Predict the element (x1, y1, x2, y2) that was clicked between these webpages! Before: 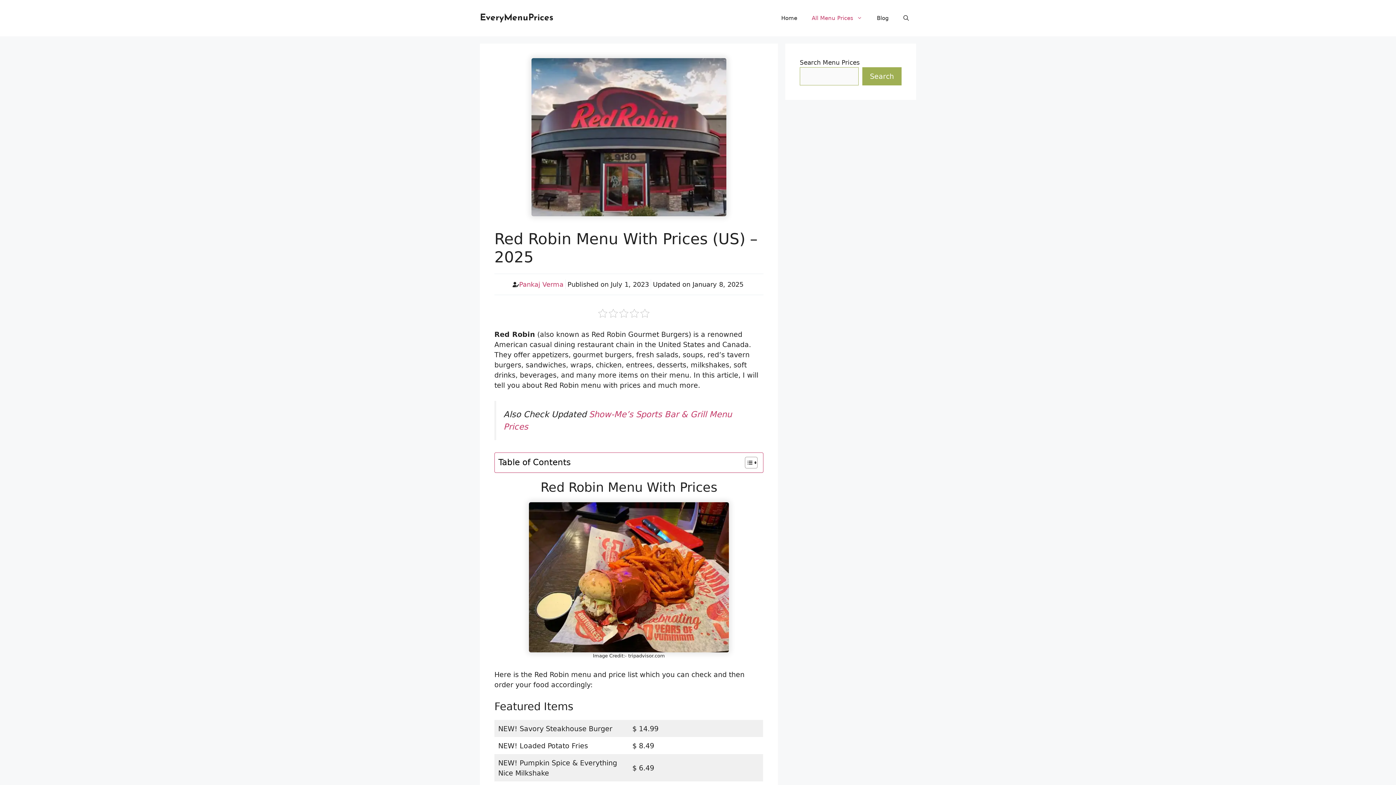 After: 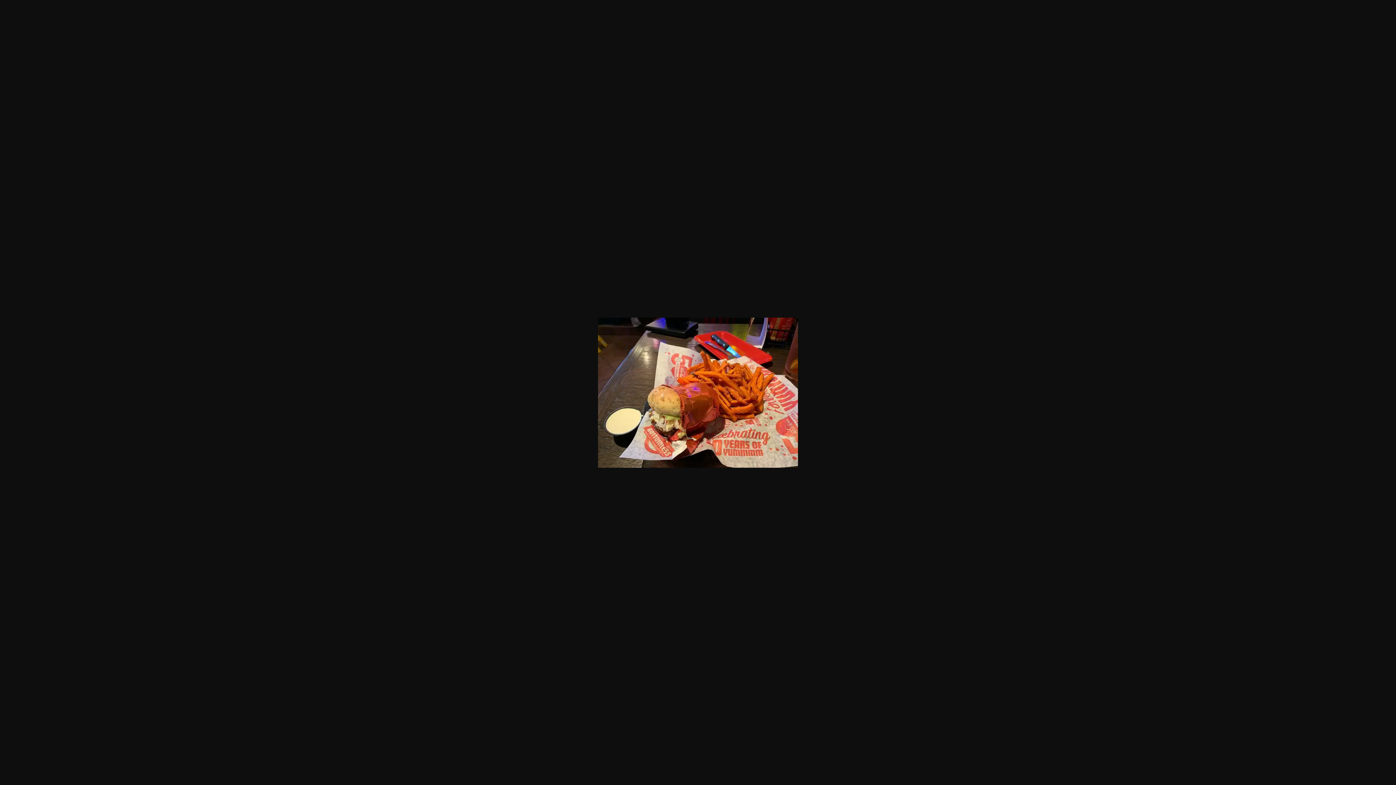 Action: bbox: (529, 502, 729, 652)